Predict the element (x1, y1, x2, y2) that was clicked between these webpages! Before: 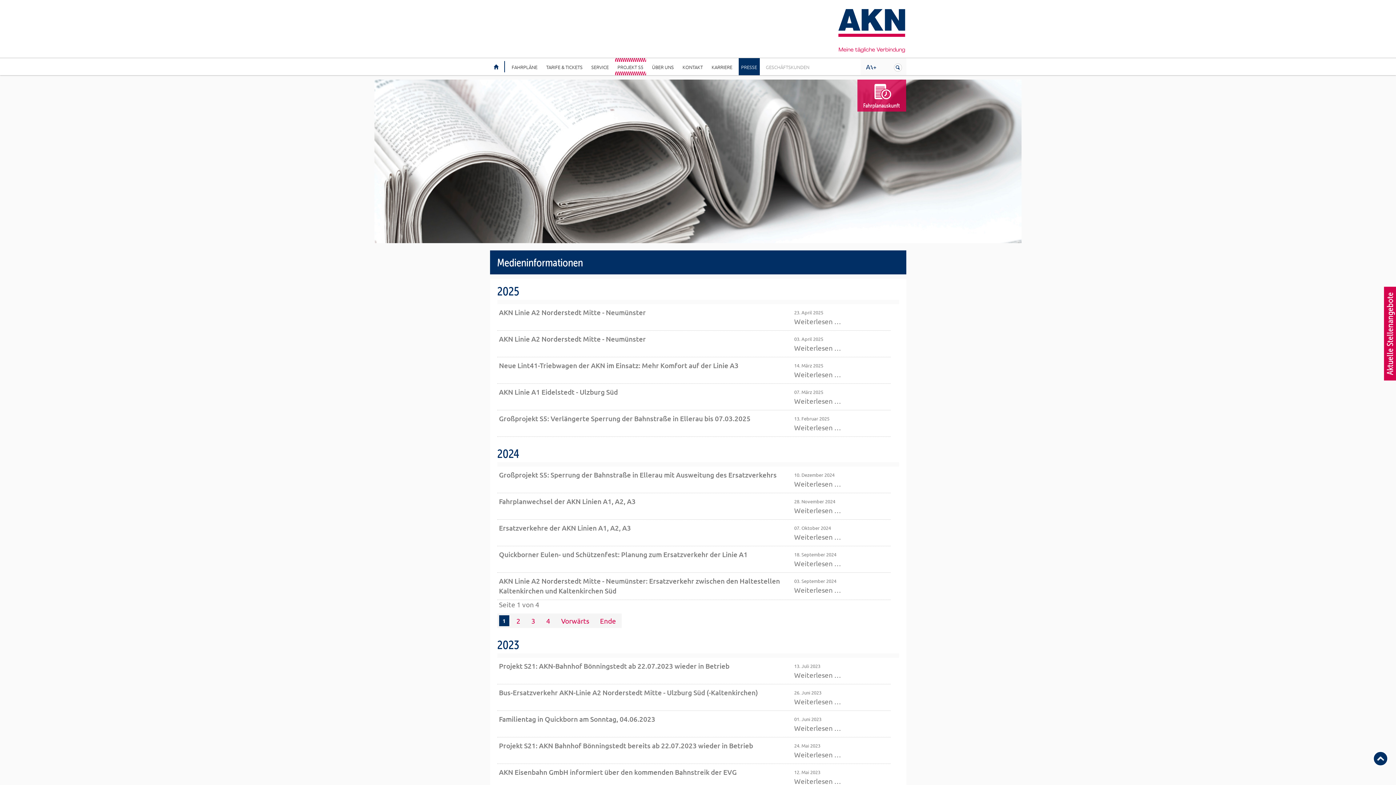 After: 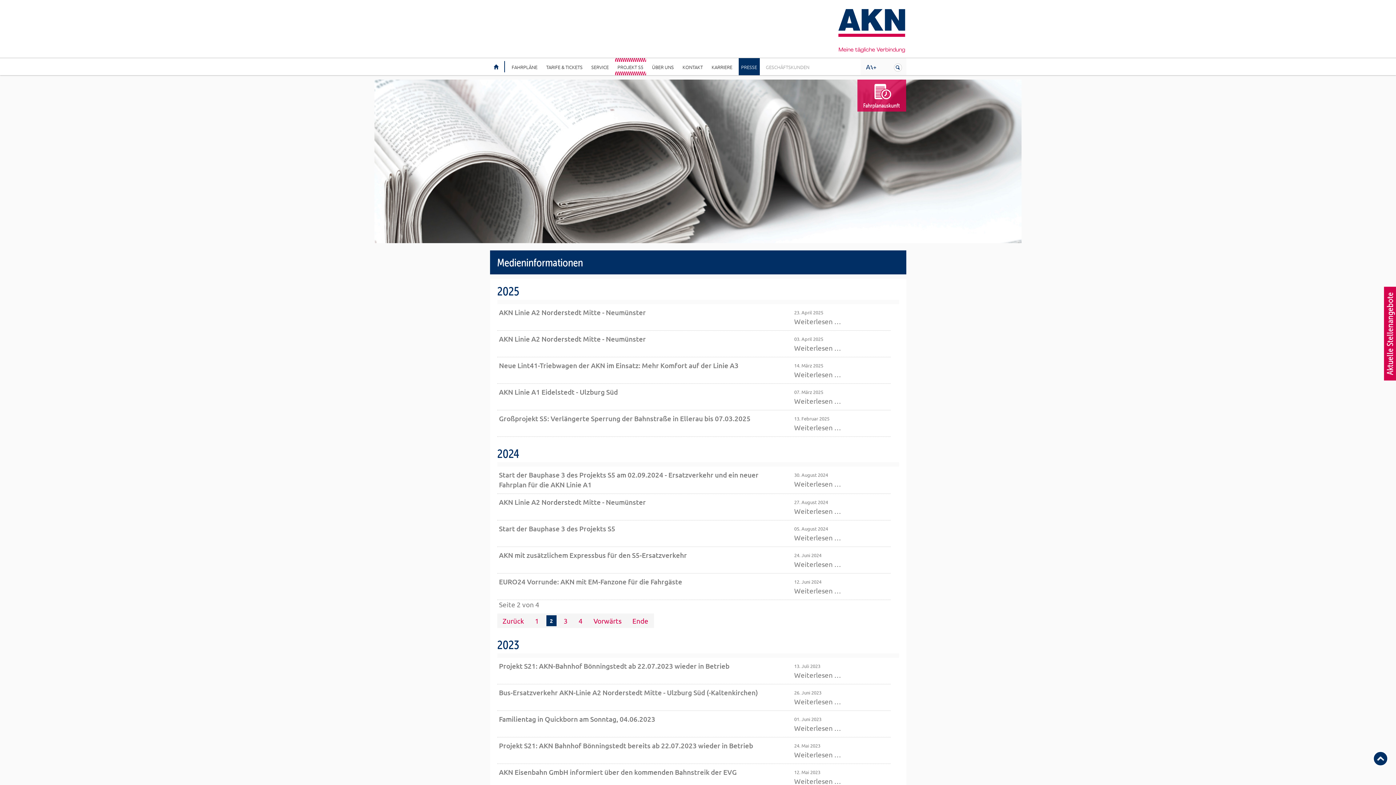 Action: bbox: (512, 615, 524, 626) label: 2